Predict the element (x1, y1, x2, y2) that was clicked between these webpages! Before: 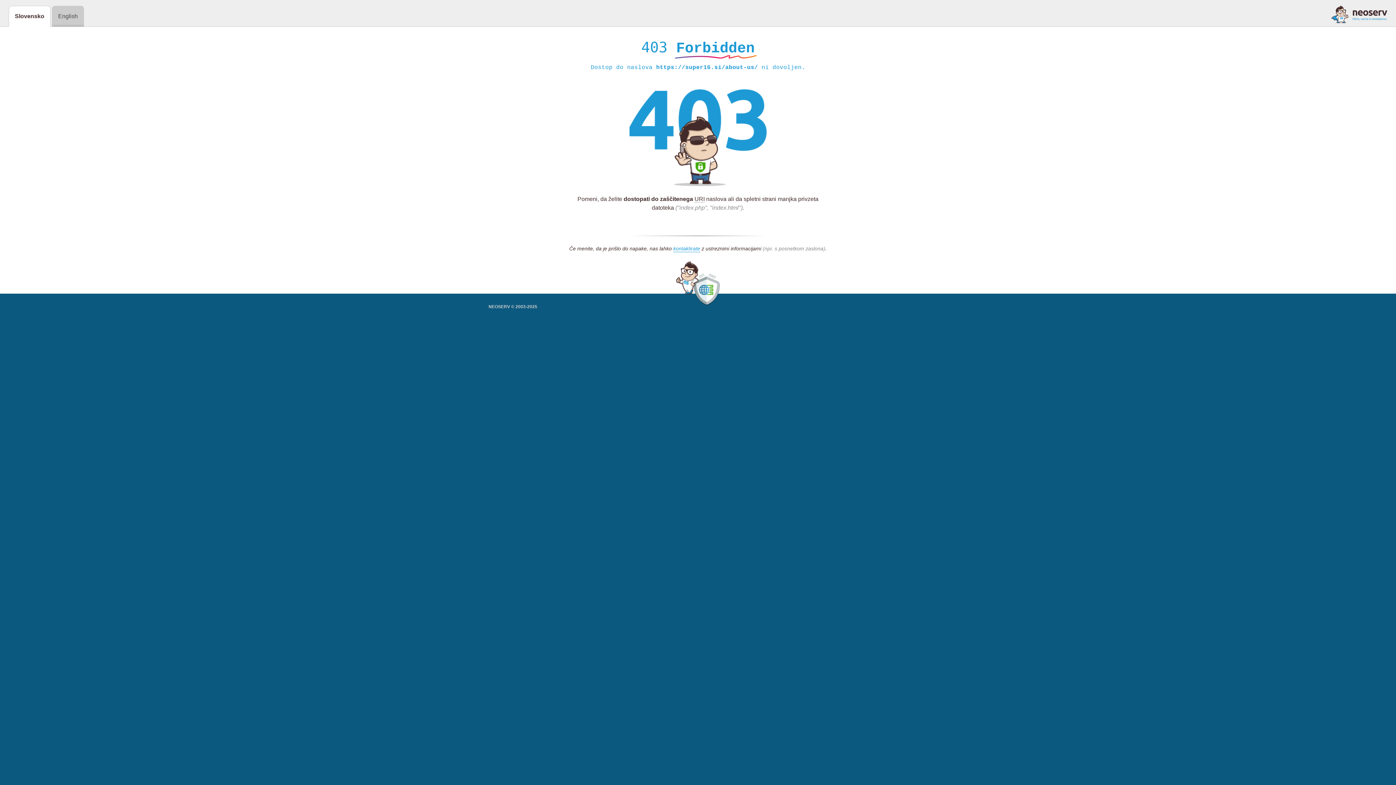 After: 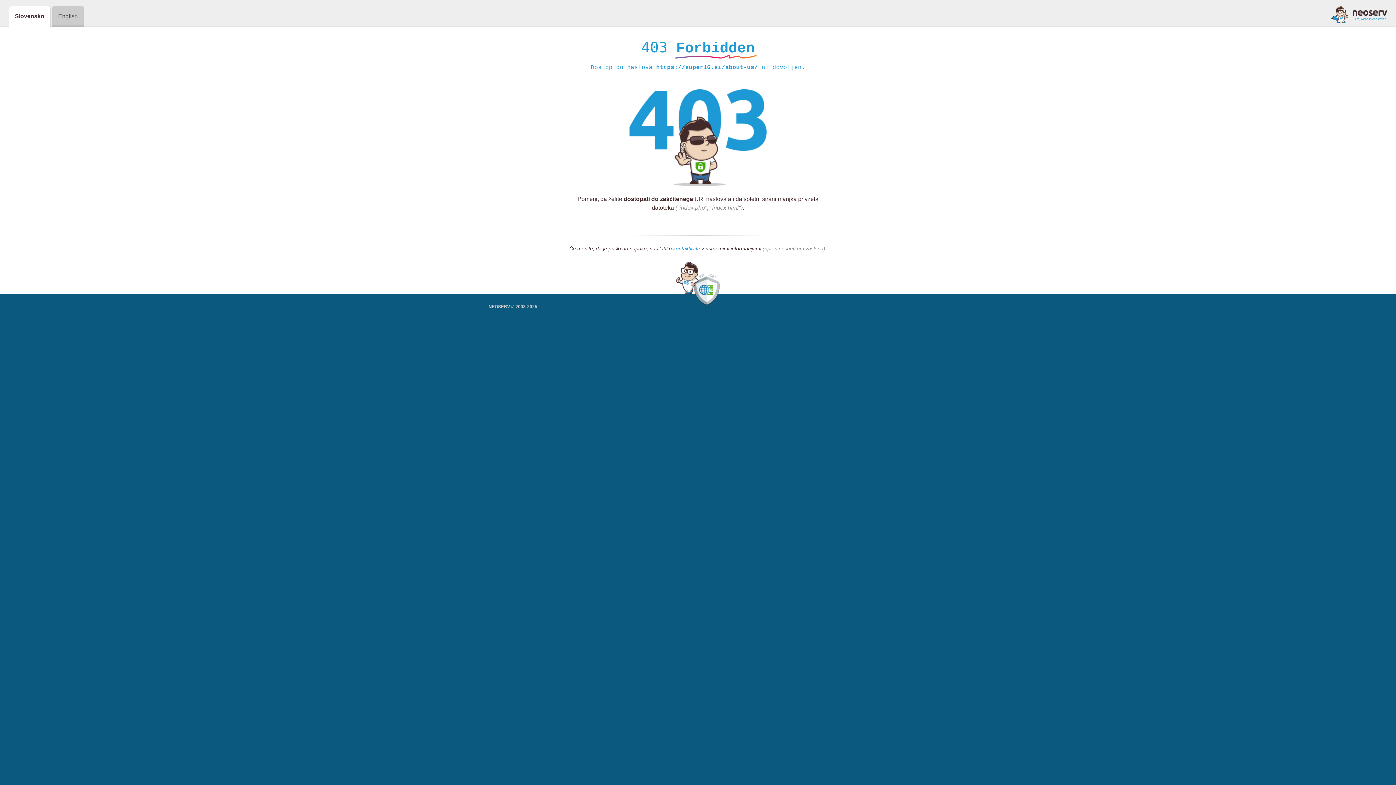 Action: label: kontaktirate bbox: (673, 245, 700, 252)